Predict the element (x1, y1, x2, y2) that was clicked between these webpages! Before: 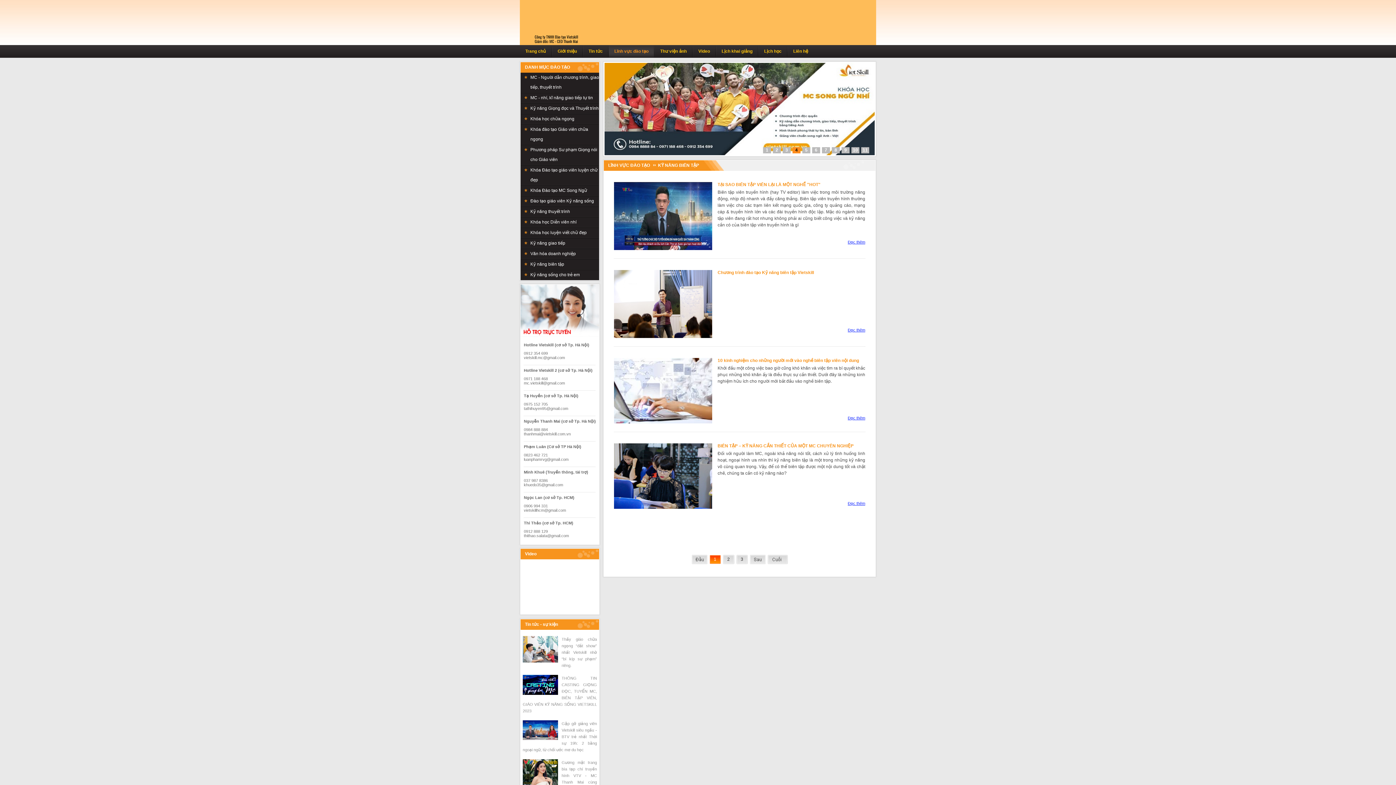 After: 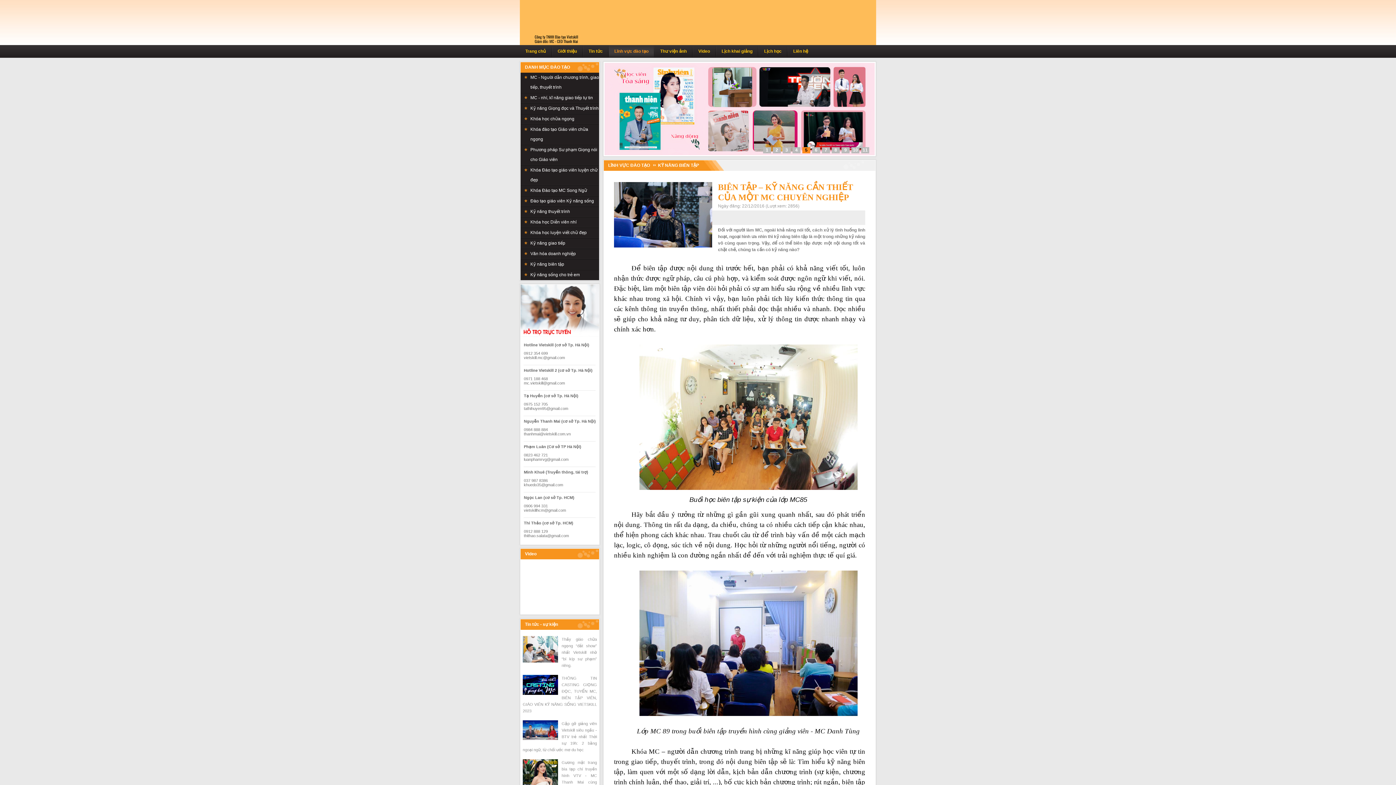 Action: bbox: (614, 504, 712, 510)